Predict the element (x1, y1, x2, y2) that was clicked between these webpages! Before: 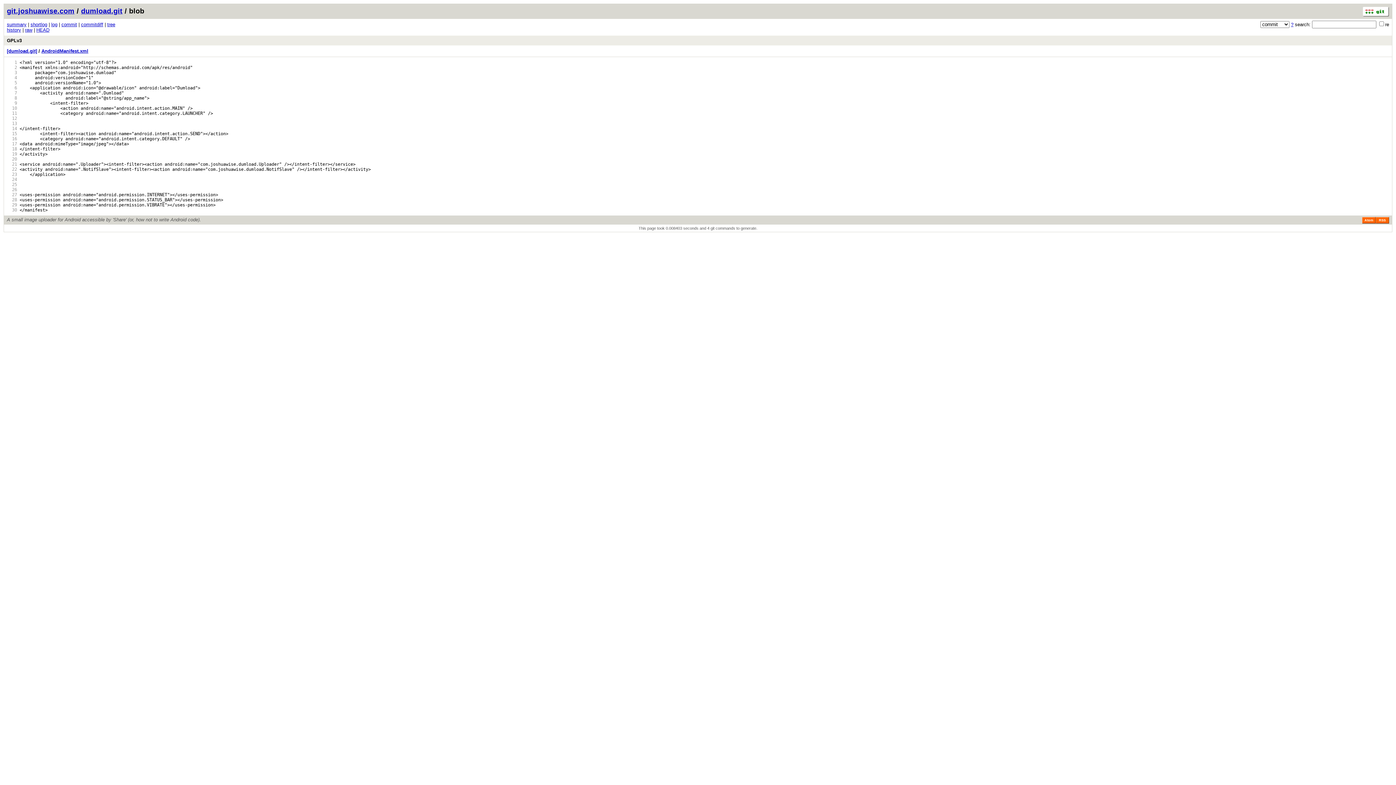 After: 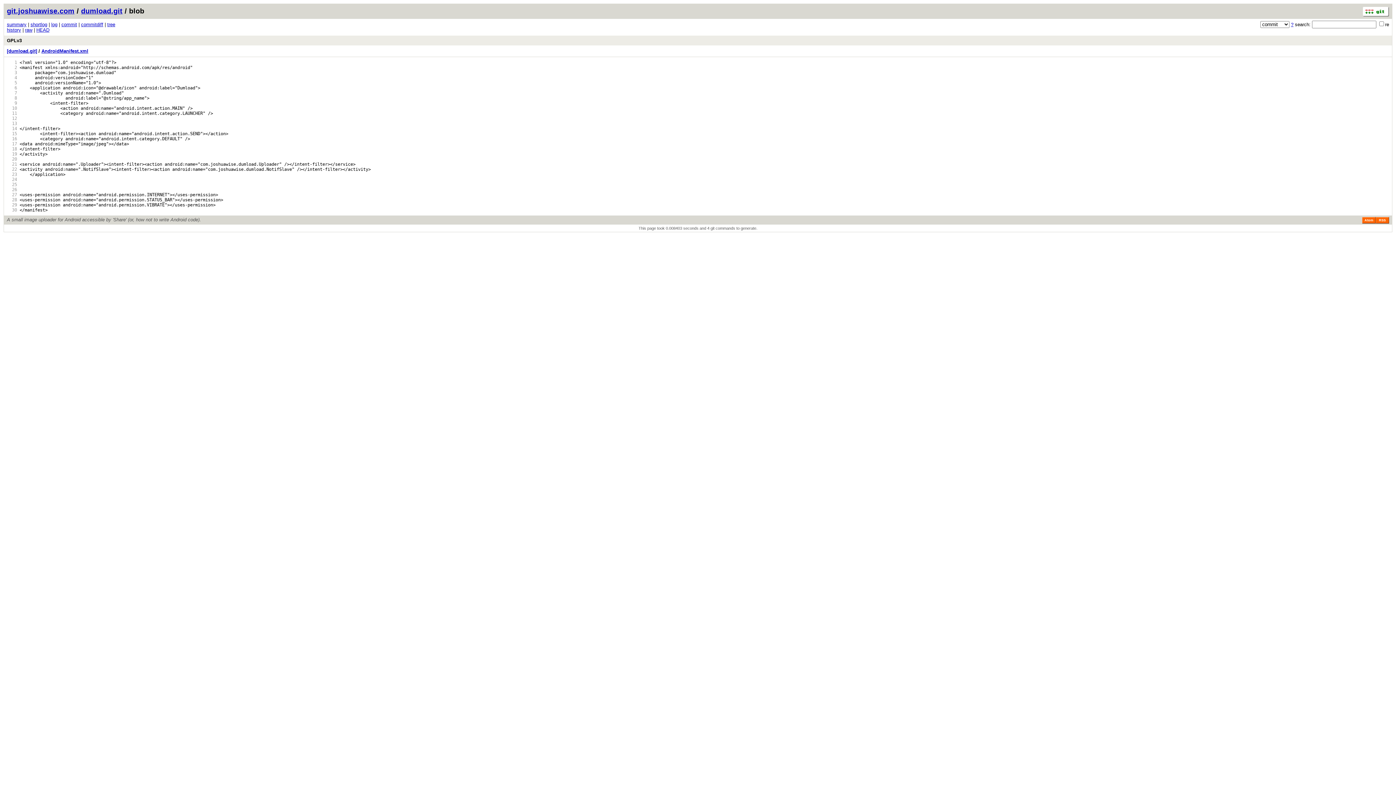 Action: bbox: (6, 75, 17, 80) label:    4